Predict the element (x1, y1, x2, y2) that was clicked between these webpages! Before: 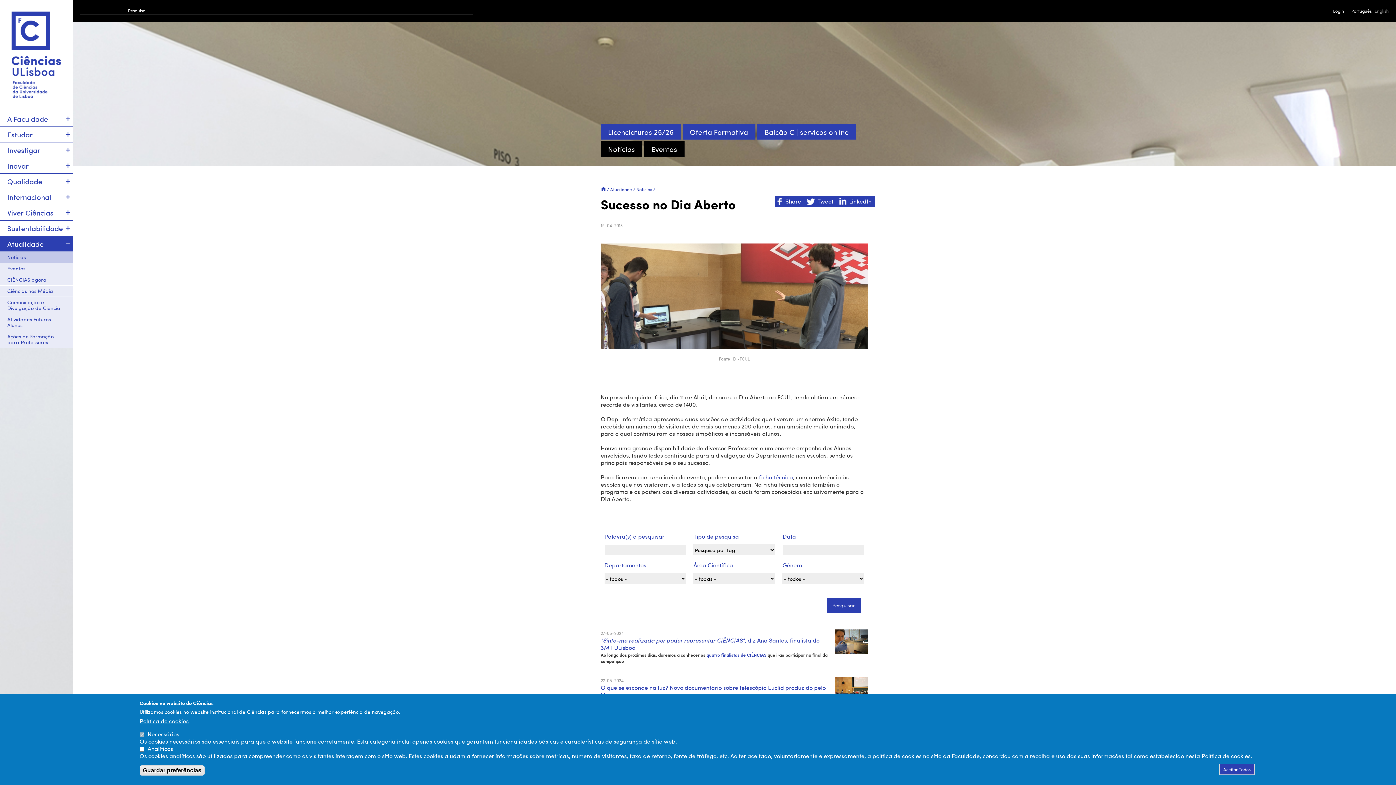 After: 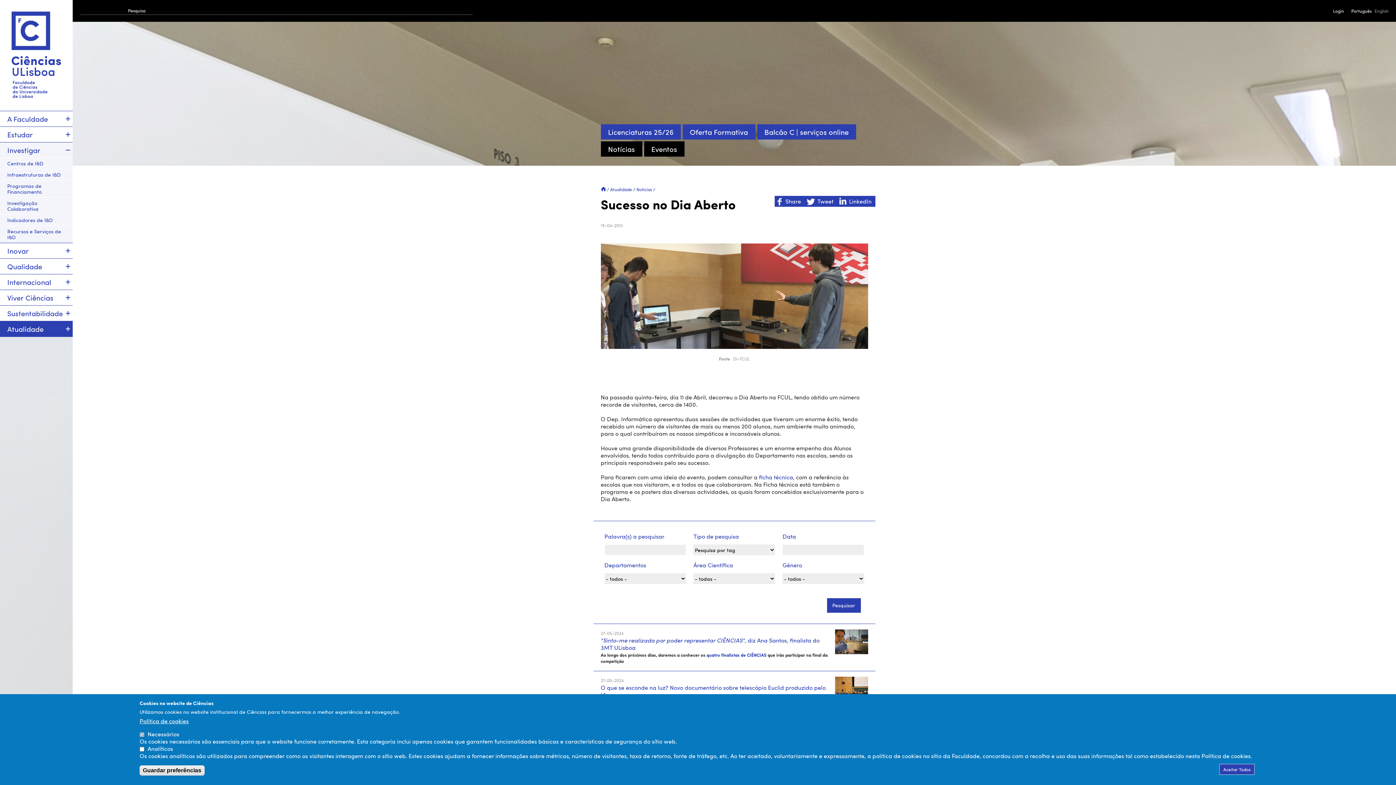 Action: bbox: (63, 142, 72, 157)